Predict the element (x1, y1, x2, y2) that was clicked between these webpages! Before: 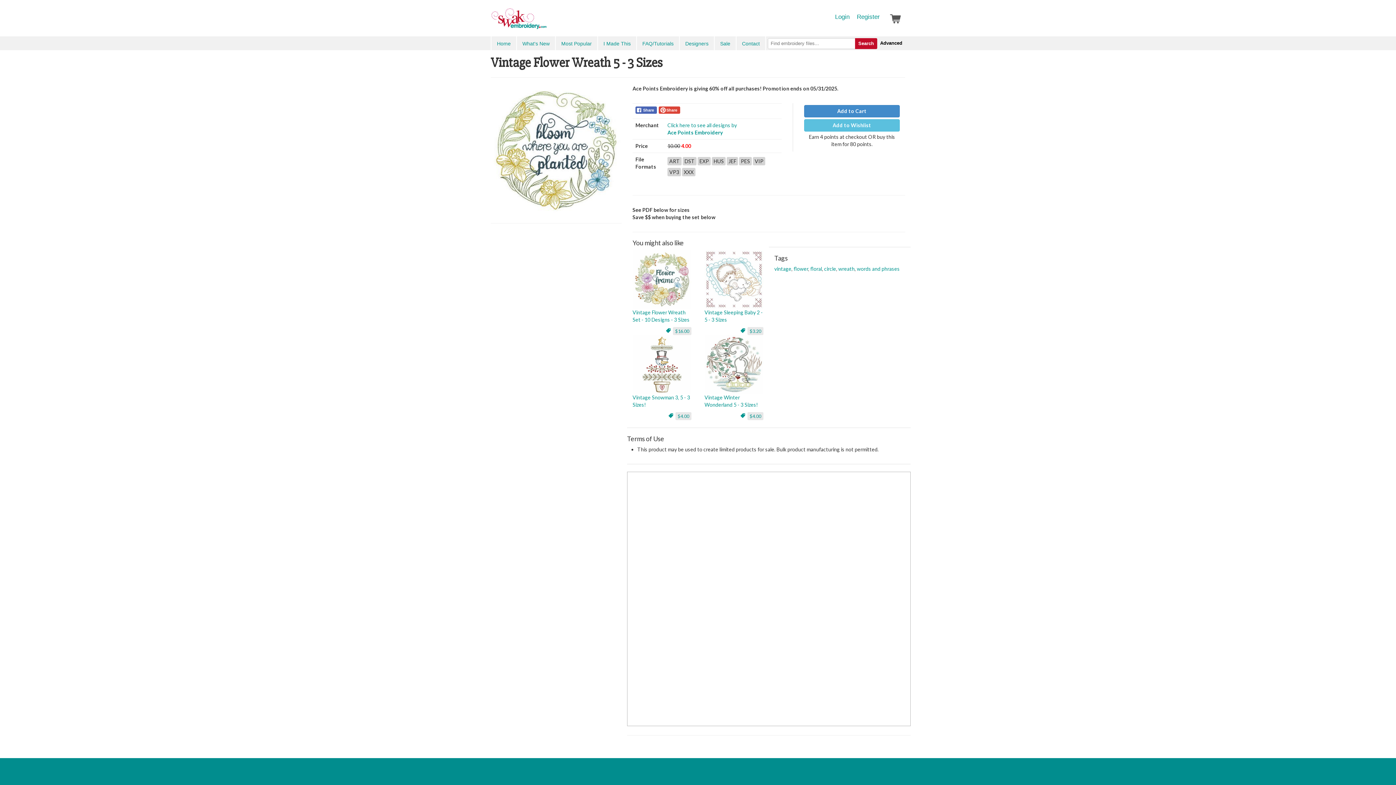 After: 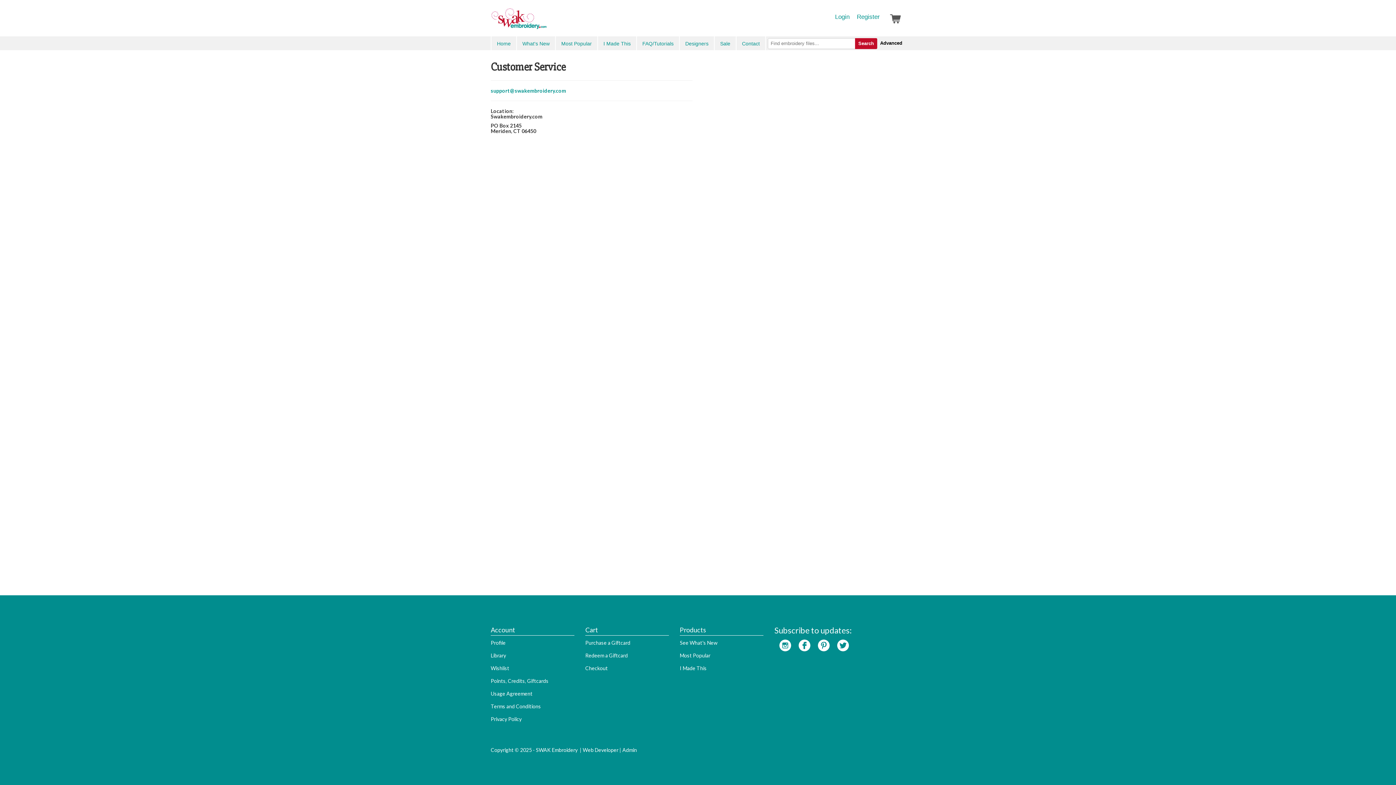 Action: label: Contact bbox: (736, 36, 765, 50)